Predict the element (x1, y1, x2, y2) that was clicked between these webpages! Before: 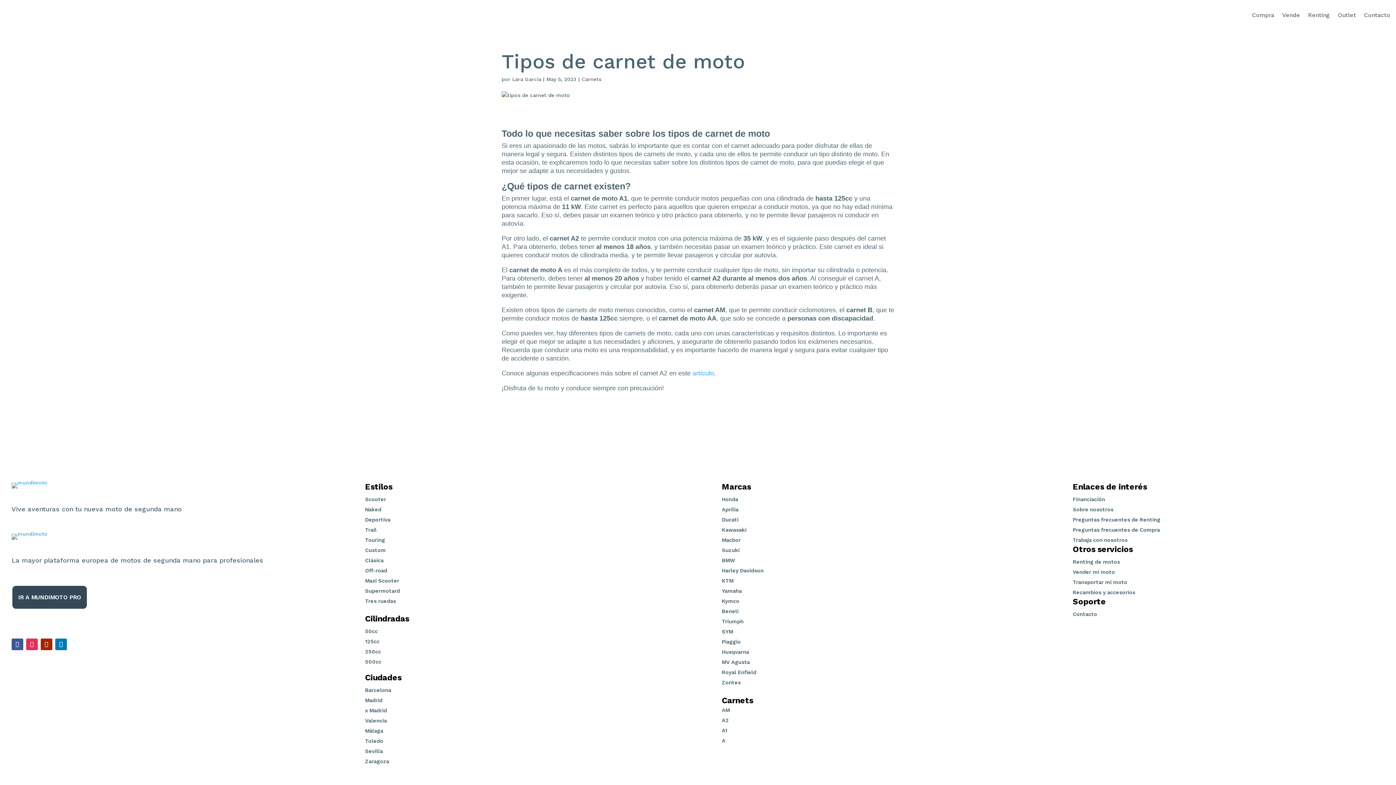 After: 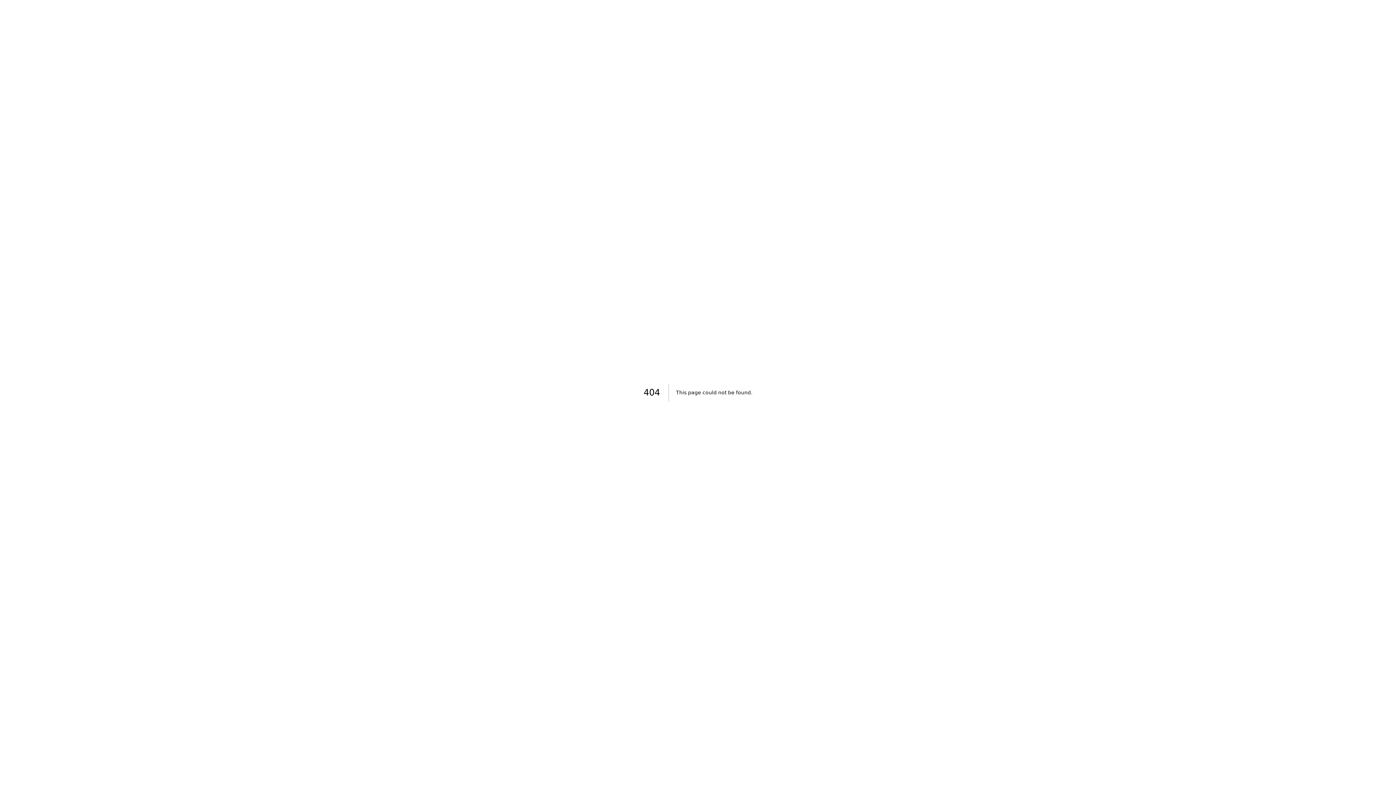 Action: bbox: (722, 659, 750, 665) label: MV Agusta